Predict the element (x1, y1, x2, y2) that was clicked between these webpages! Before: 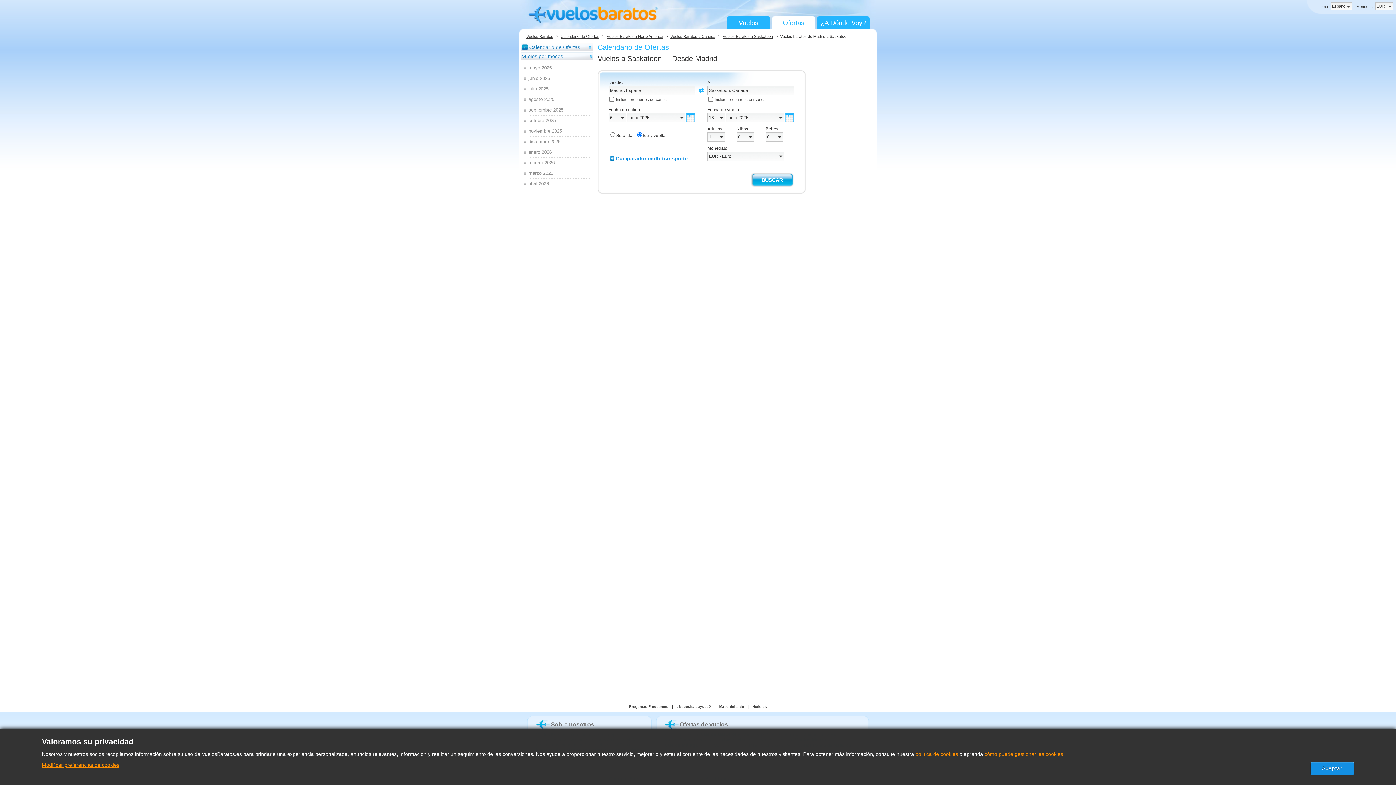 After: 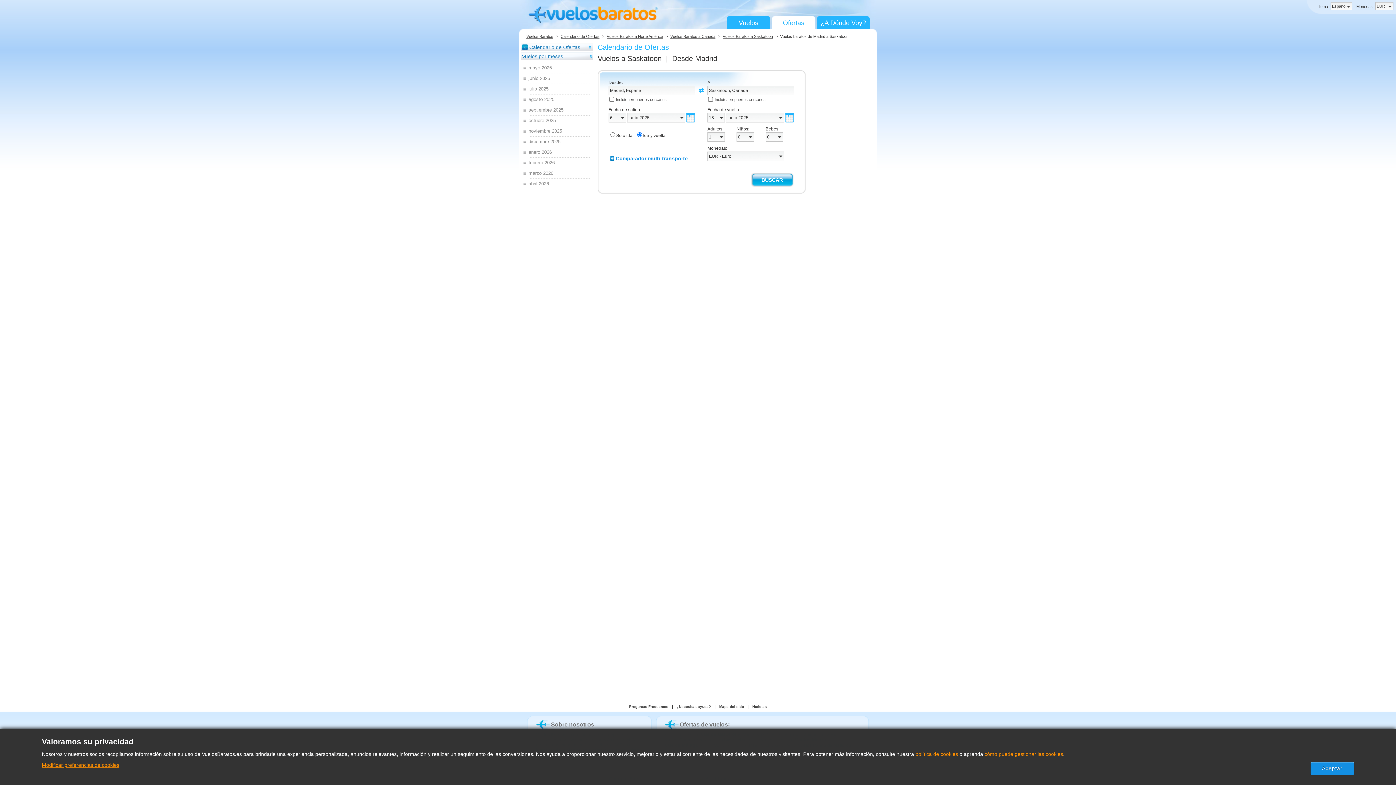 Action: bbox: (41, 762, 119, 768) label: Modificar preferencias de cookies